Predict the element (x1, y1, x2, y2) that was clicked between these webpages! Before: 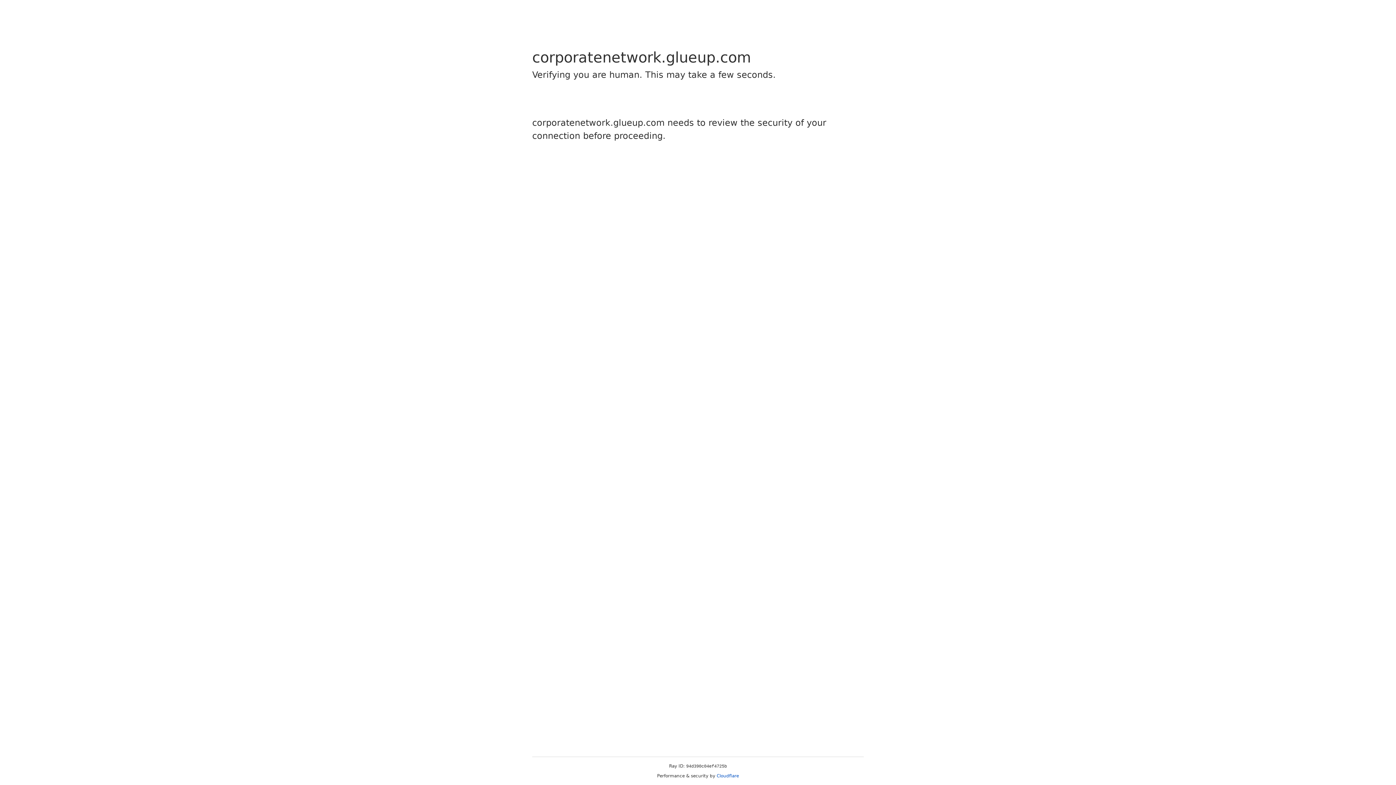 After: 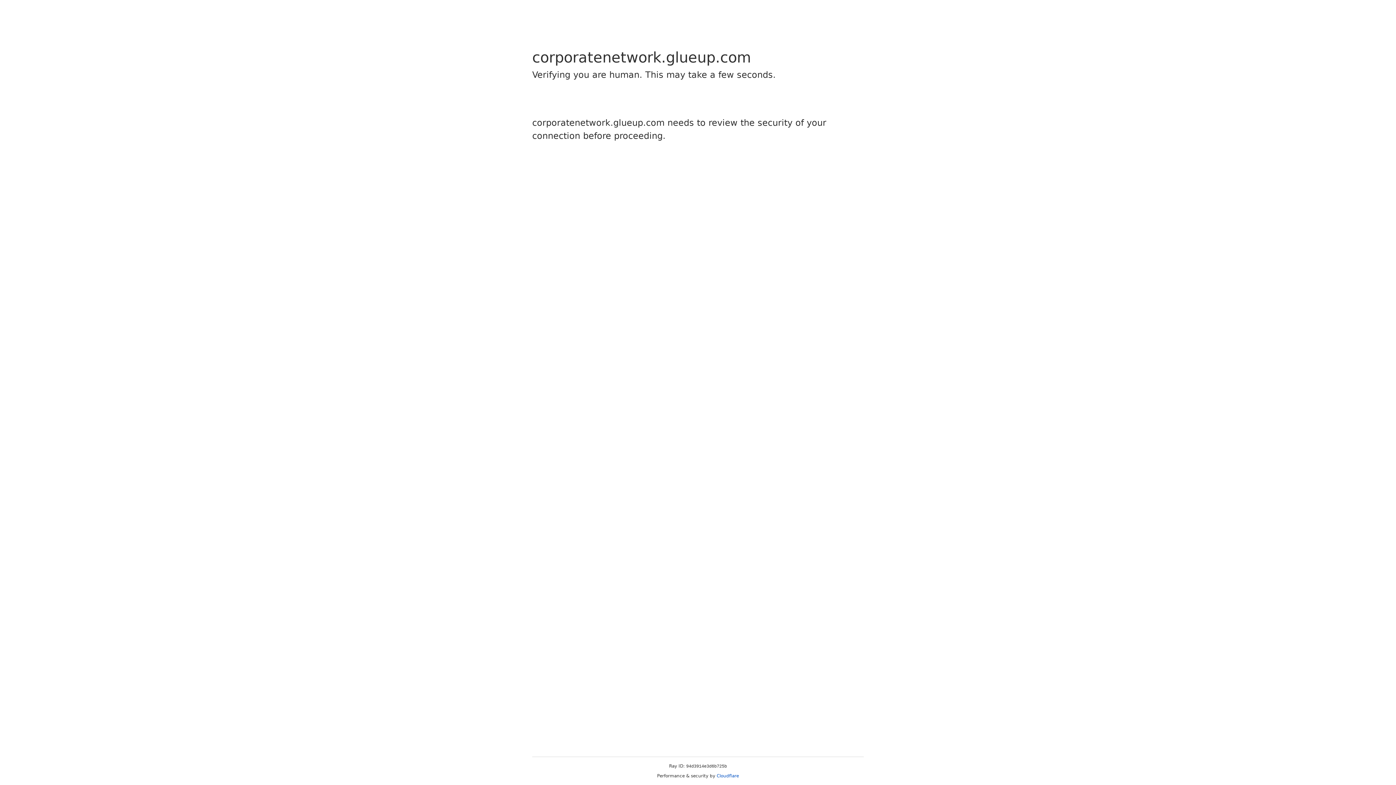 Action: label: Cloudflare bbox: (716, 773, 739, 778)